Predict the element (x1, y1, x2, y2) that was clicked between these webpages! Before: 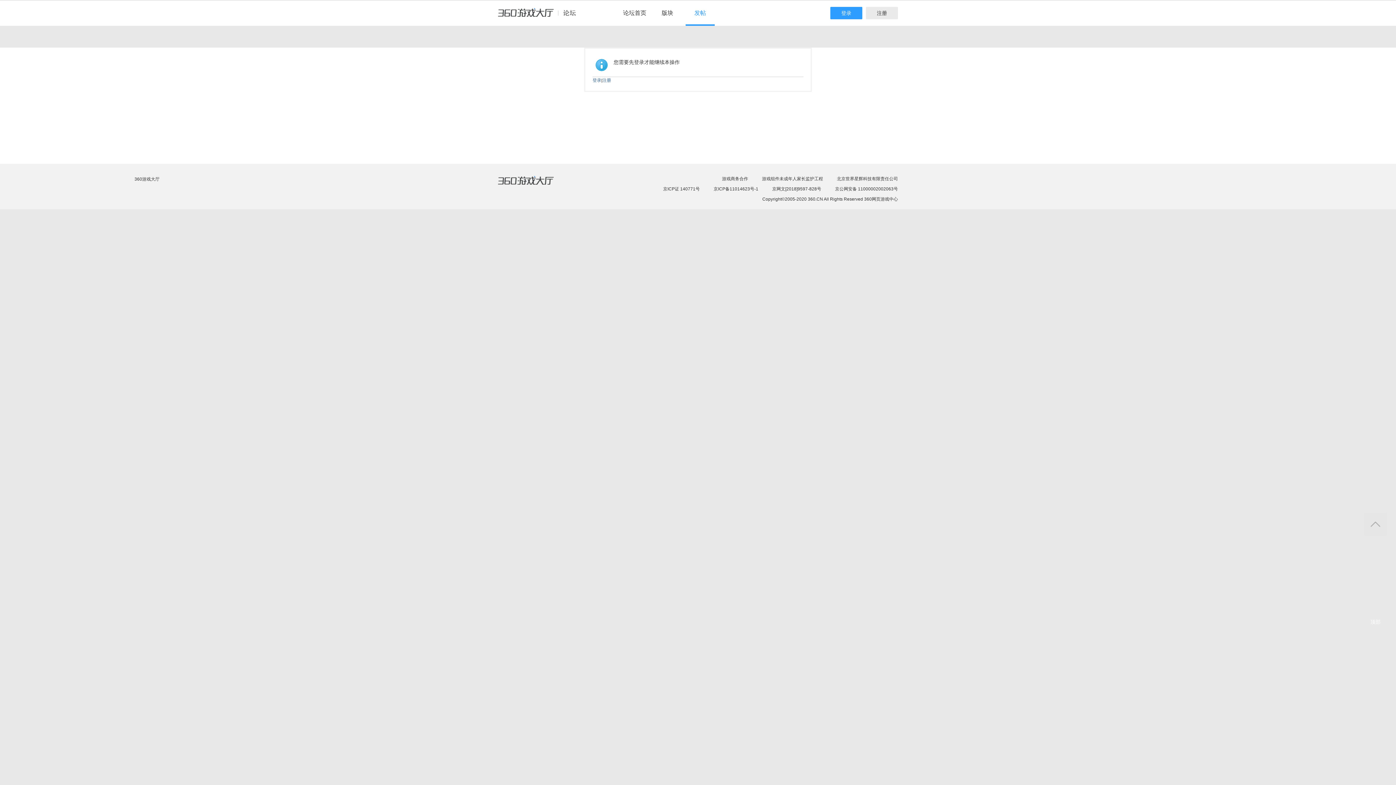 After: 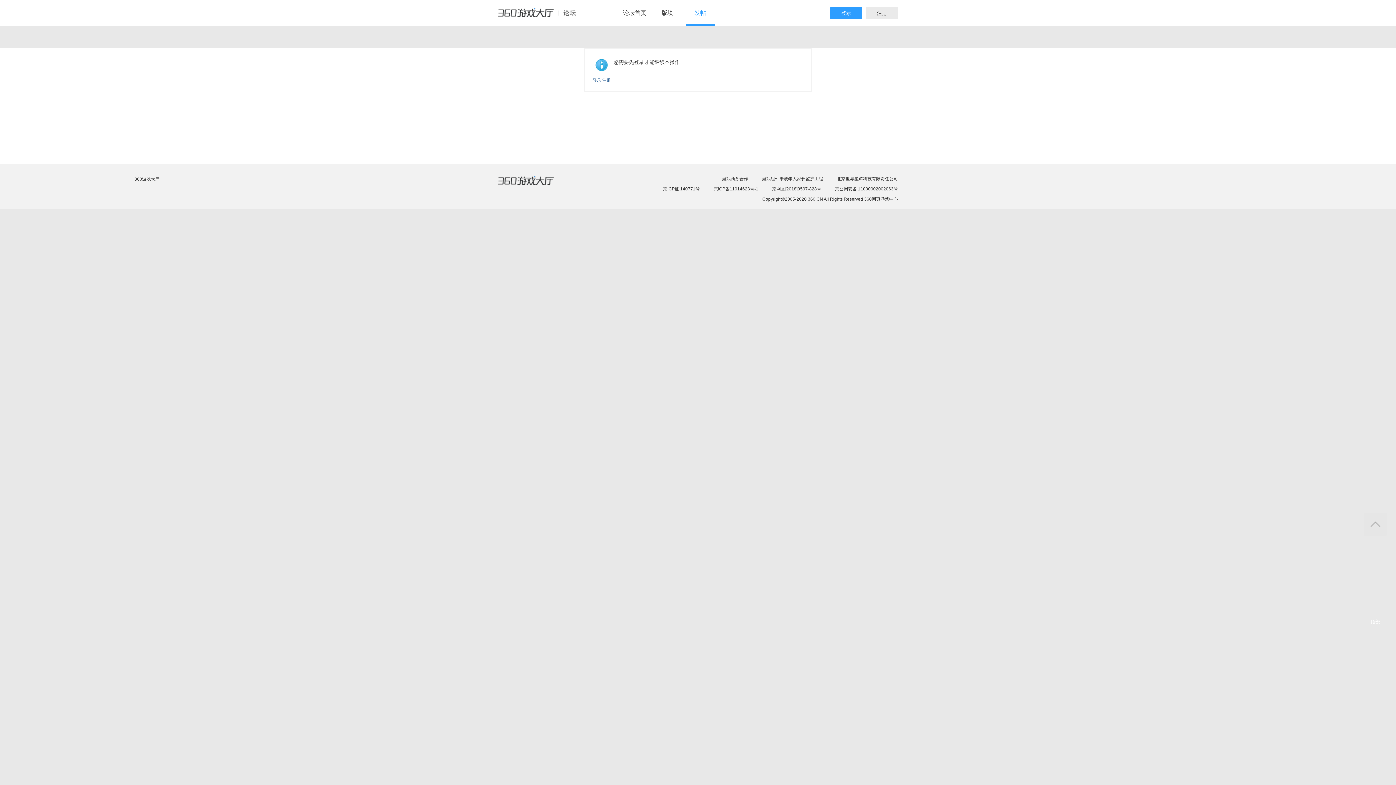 Action: label: 游戏商务合作 bbox: (722, 176, 748, 181)